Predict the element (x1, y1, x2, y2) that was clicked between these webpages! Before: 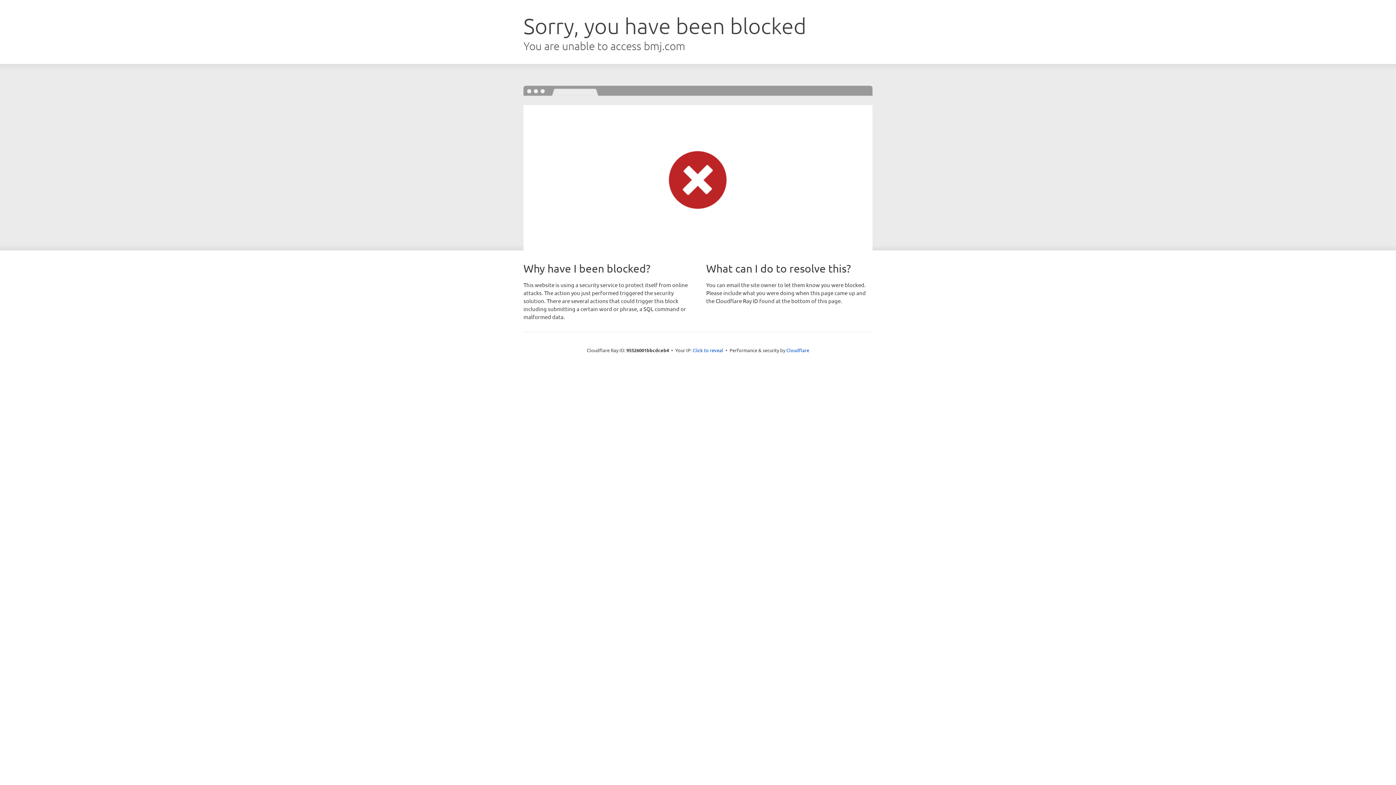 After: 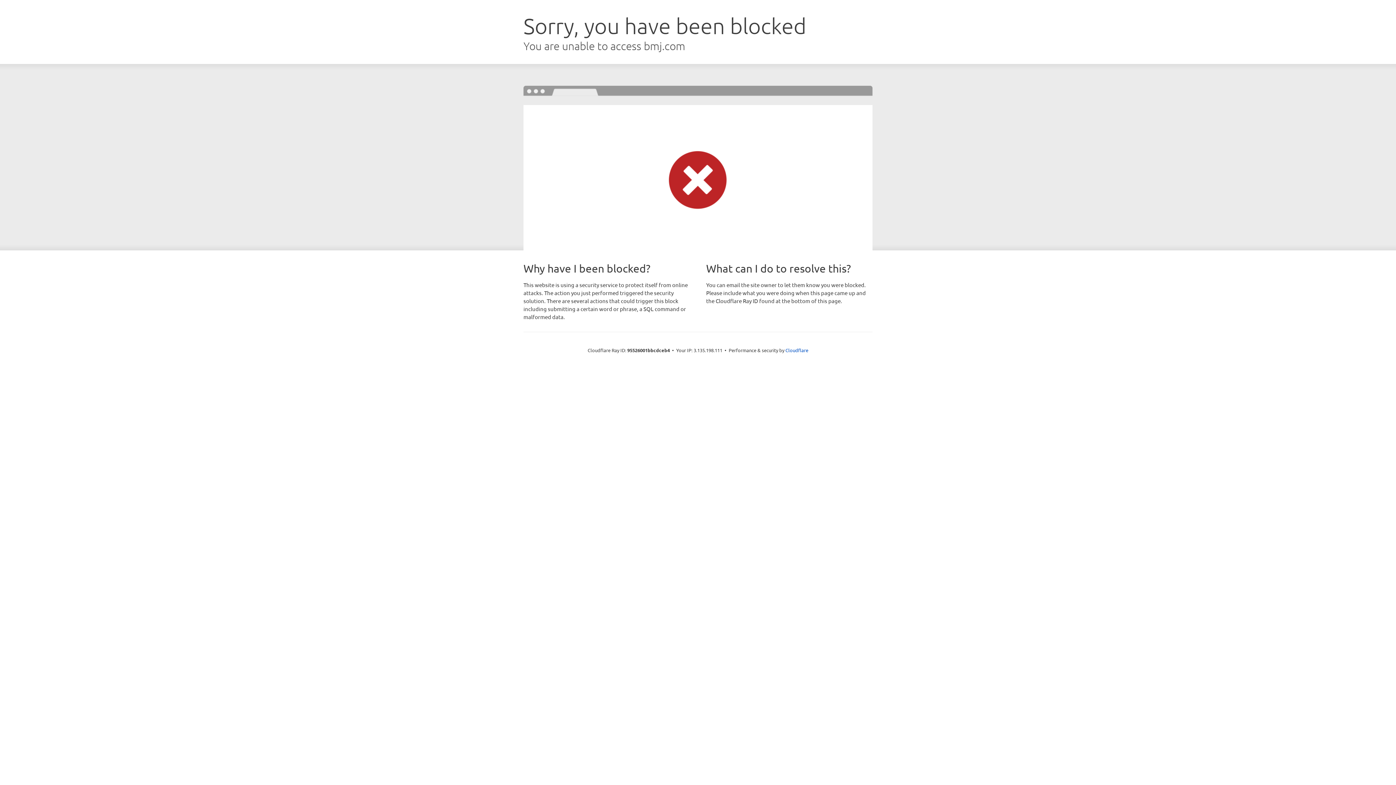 Action: label: Click to reveal bbox: (692, 346, 723, 353)